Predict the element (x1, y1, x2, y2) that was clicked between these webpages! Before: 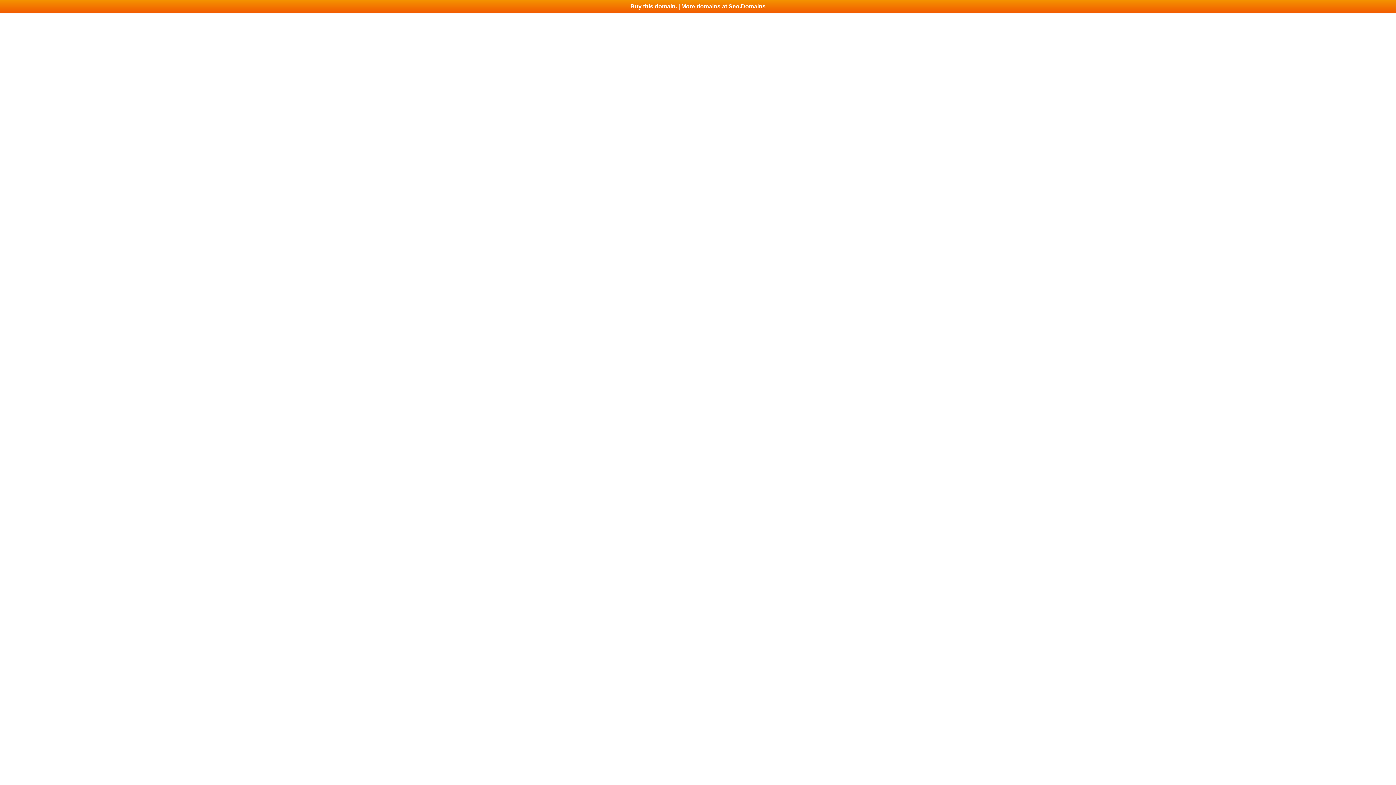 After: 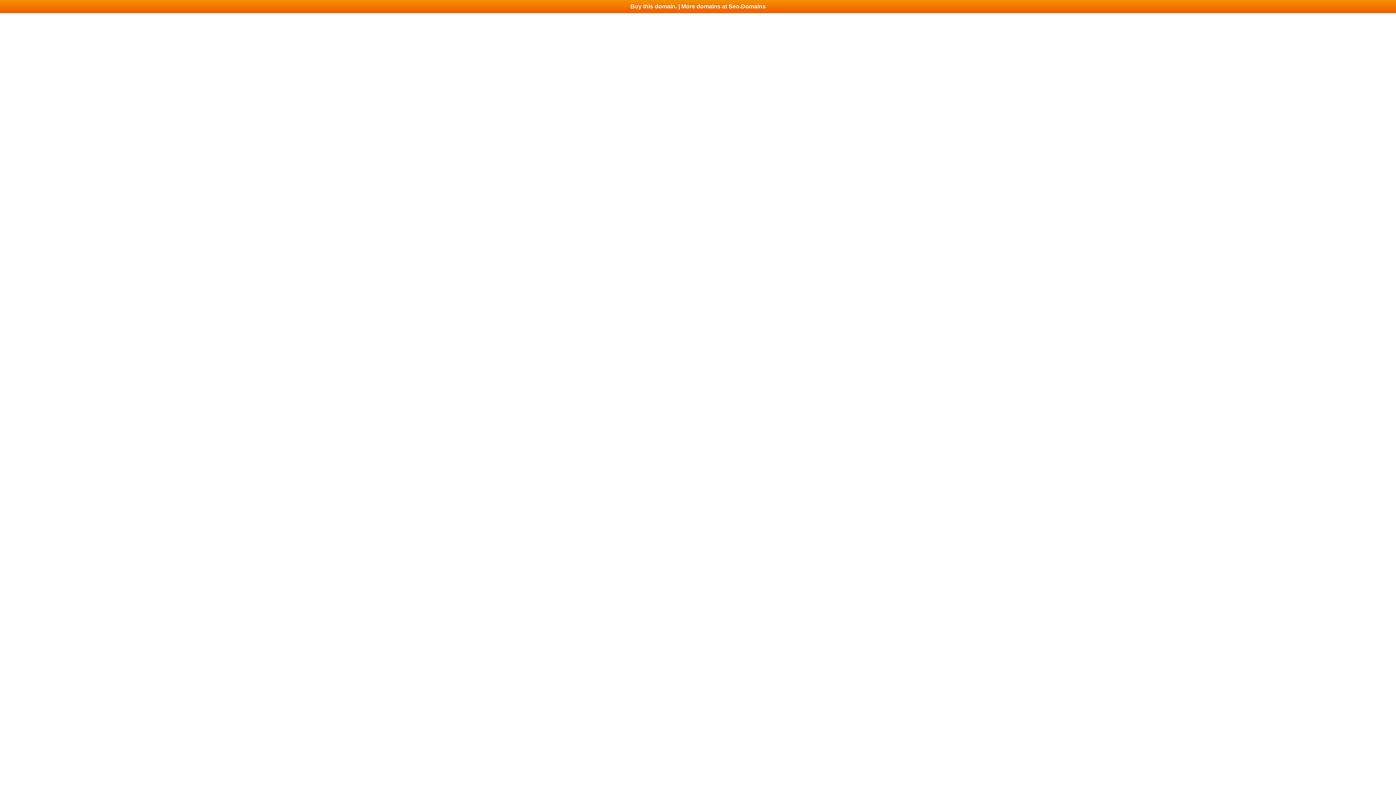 Action: bbox: (0, 0, 1396, 13) label: Buy this domain. | More domains at Seo.Domains